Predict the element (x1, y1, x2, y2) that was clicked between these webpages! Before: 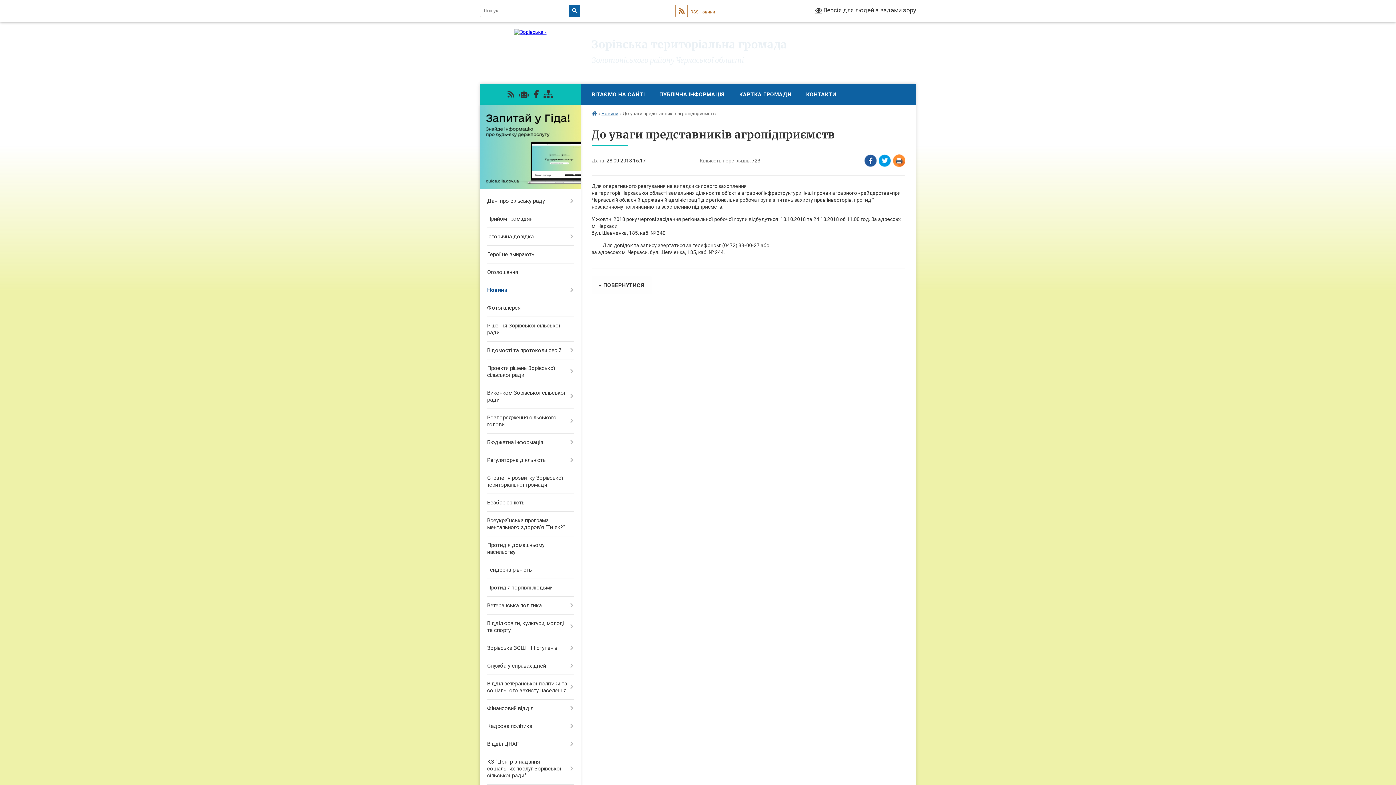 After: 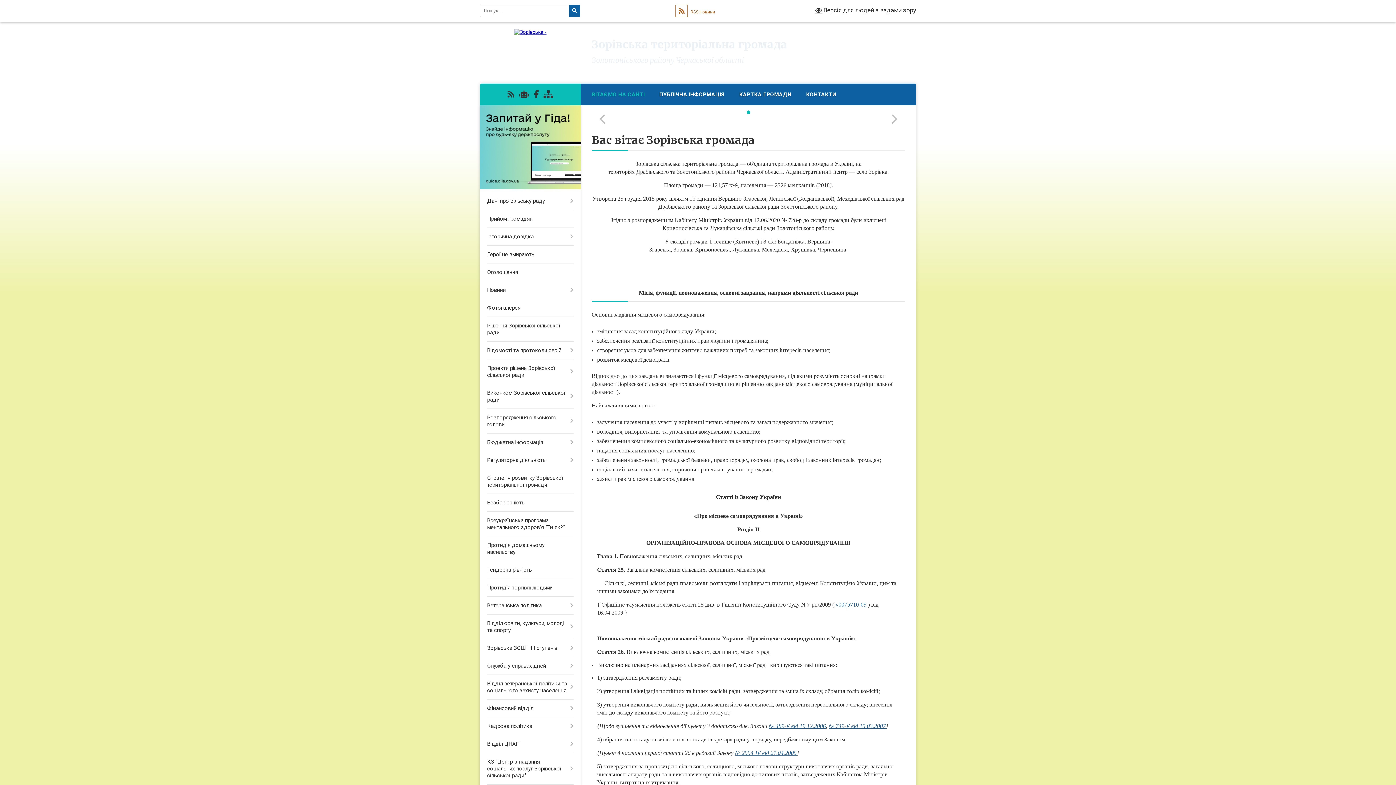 Action: bbox: (591, 110, 597, 116)